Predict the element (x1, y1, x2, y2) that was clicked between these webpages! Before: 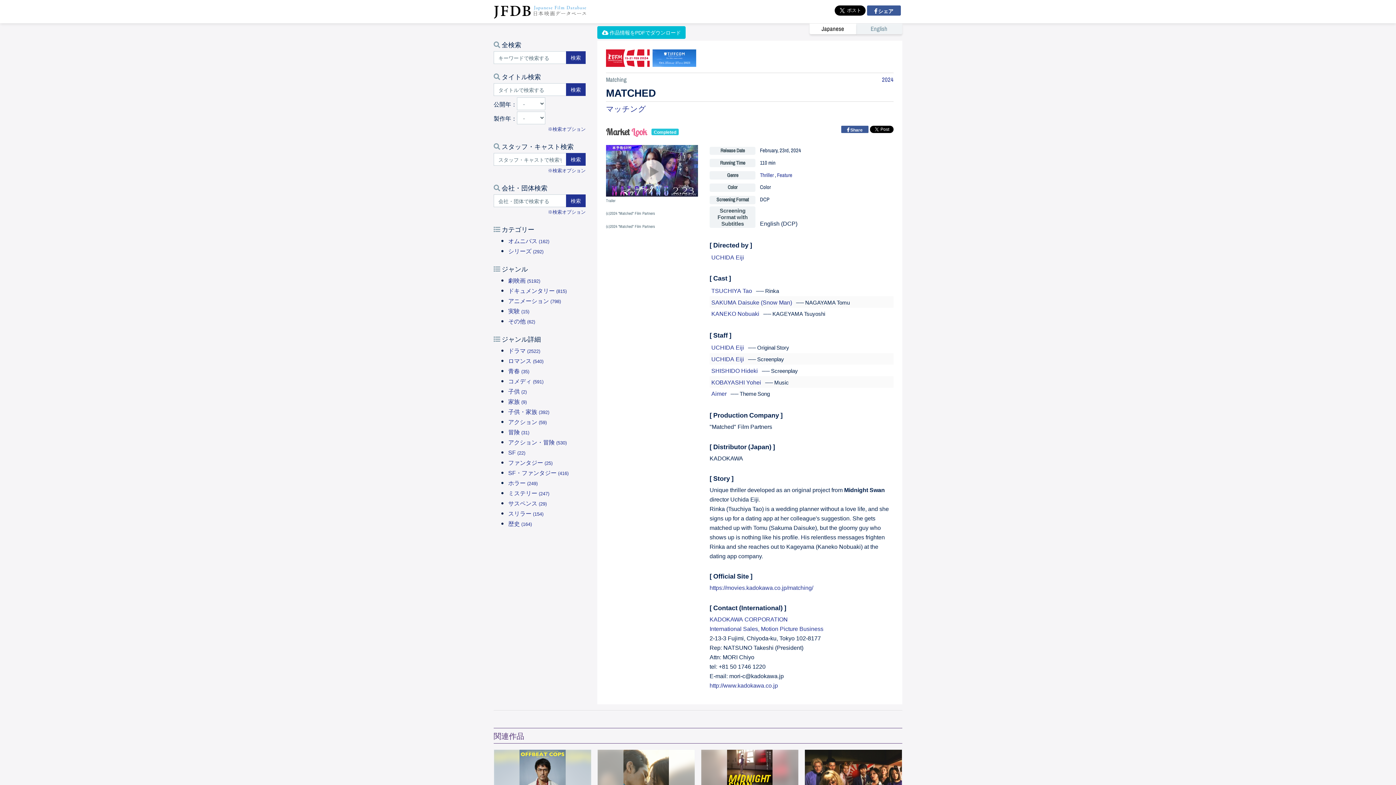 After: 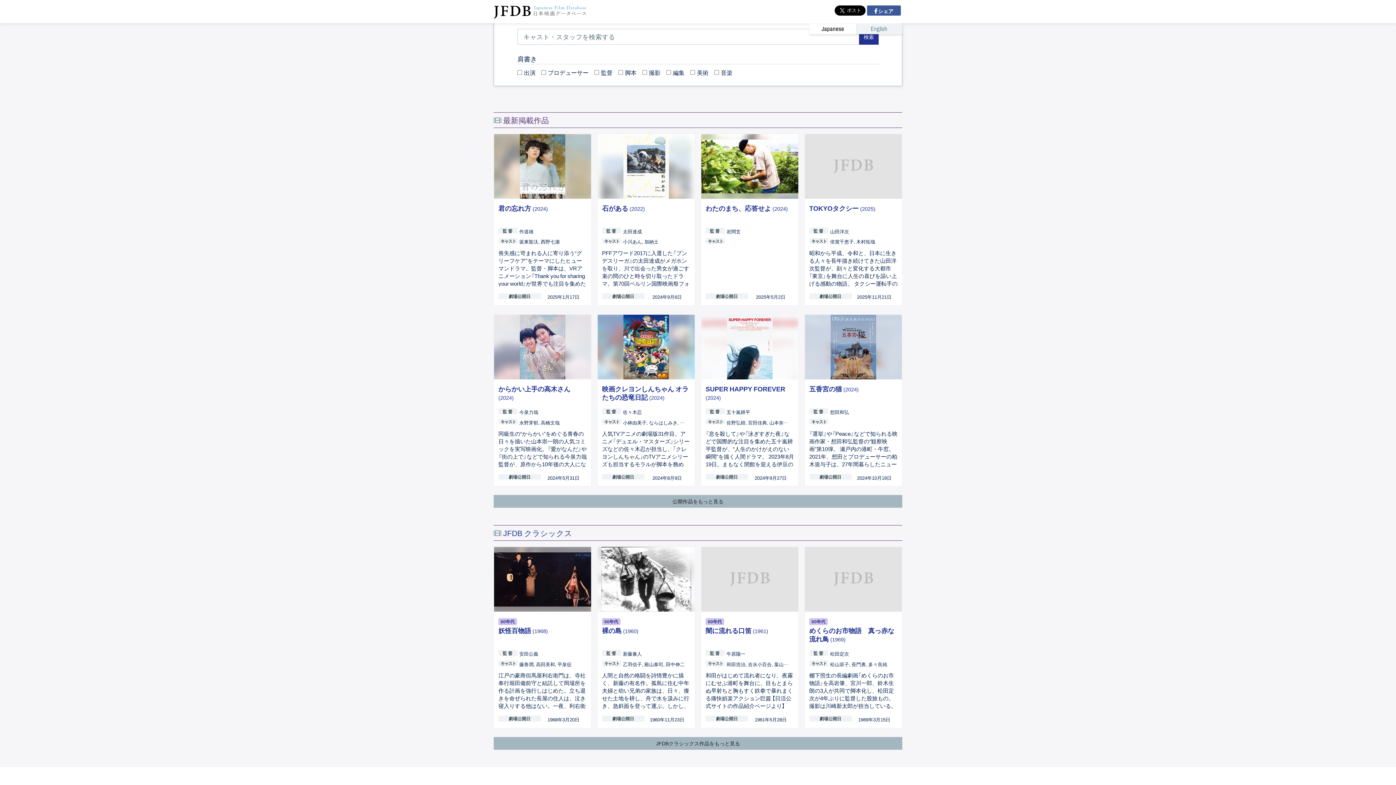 Action: label: ※検索オプション bbox: (548, 166, 585, 173)